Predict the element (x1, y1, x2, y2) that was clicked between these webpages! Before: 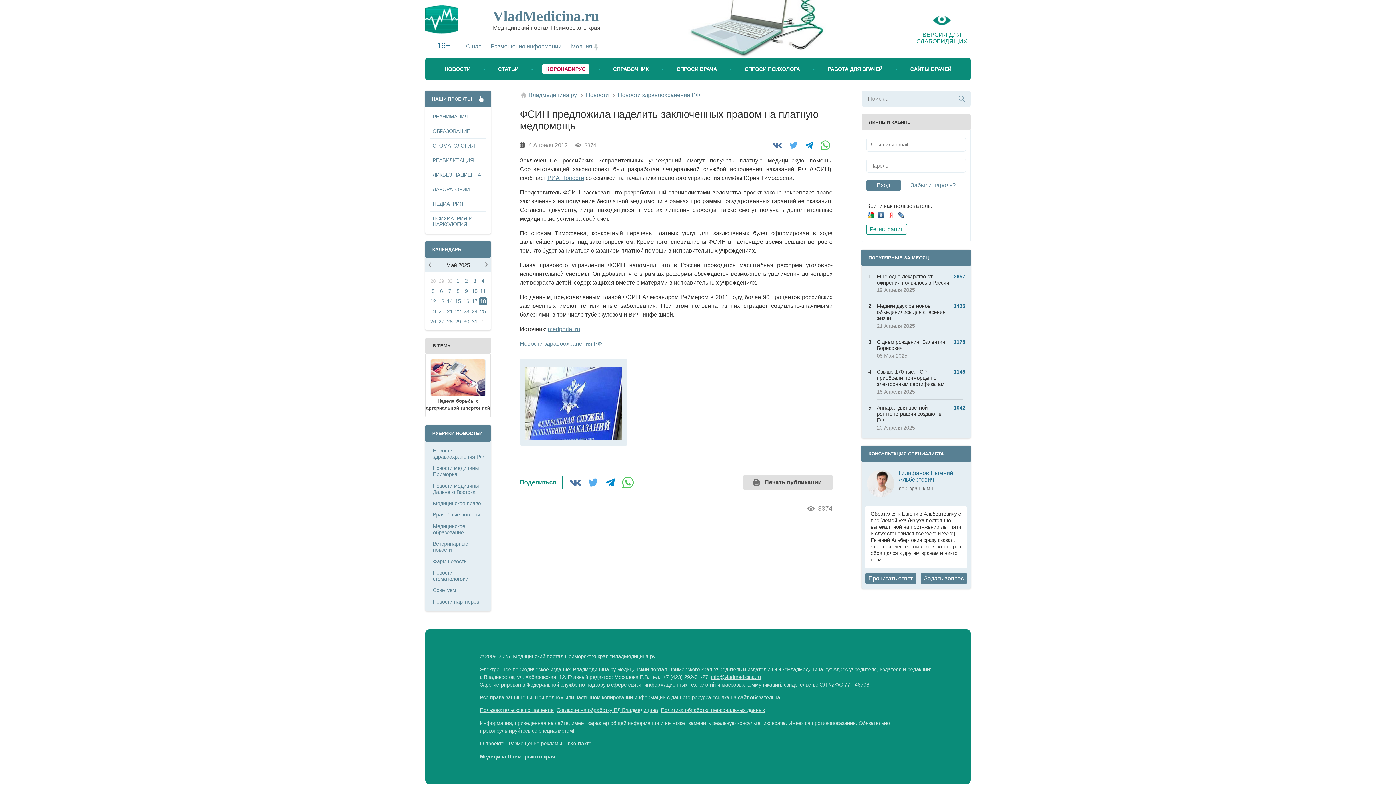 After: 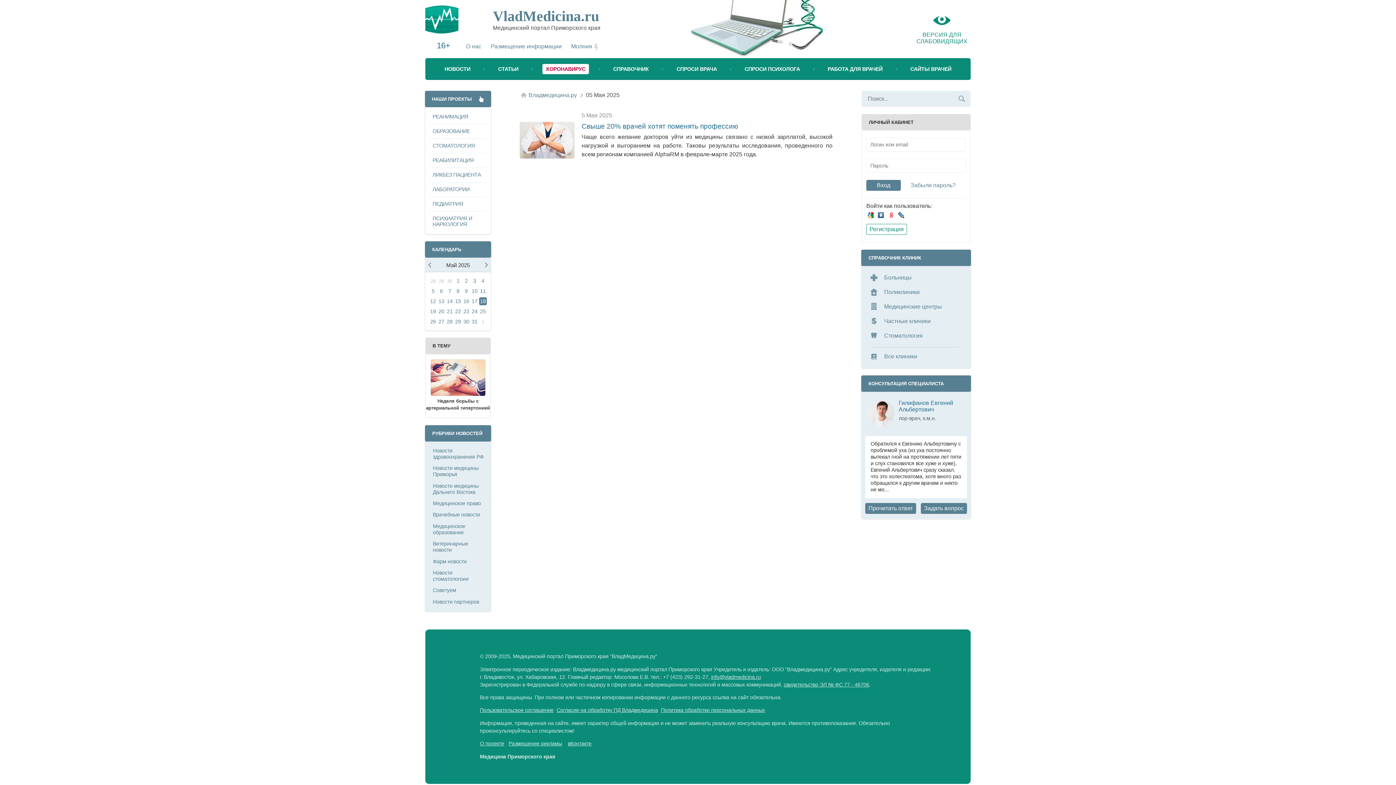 Action: label: 5 bbox: (429, 286, 437, 295)